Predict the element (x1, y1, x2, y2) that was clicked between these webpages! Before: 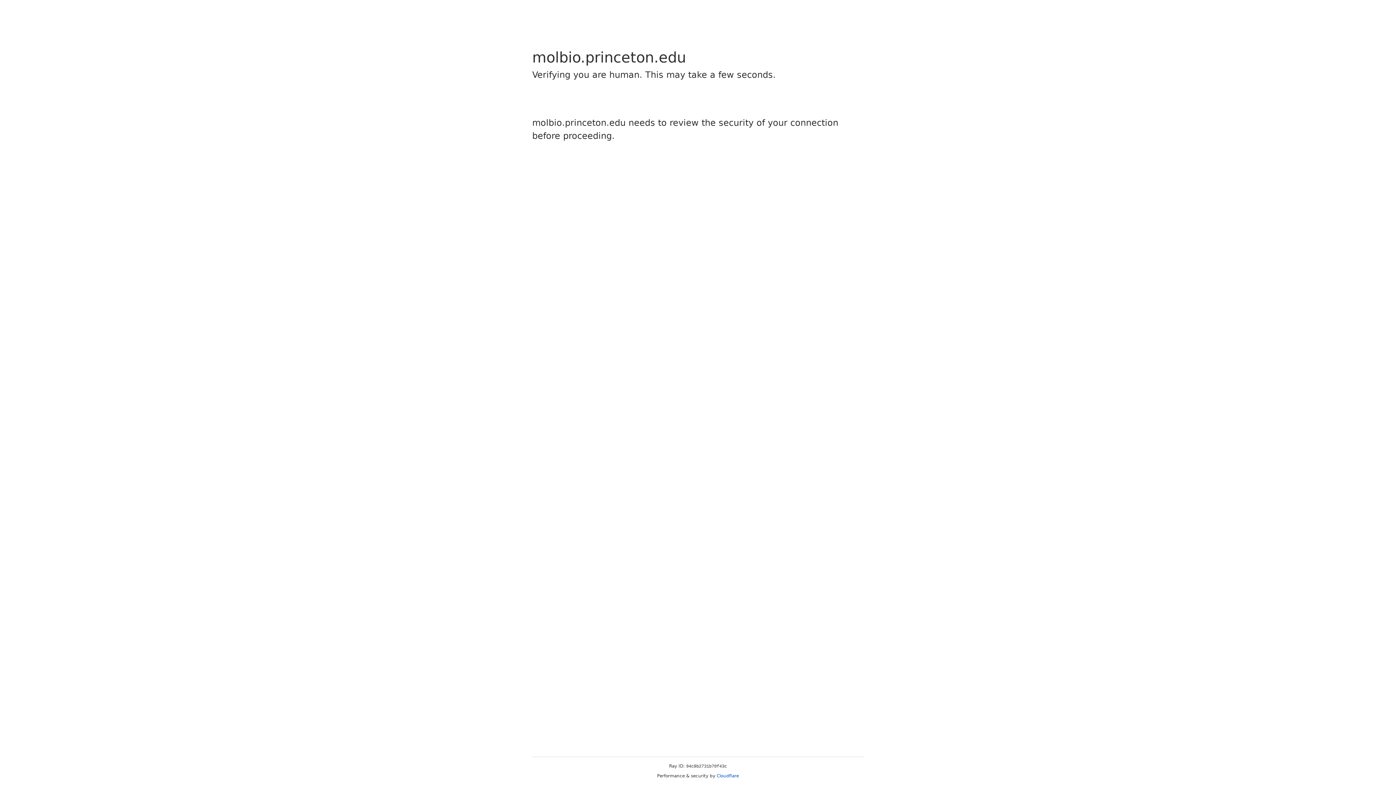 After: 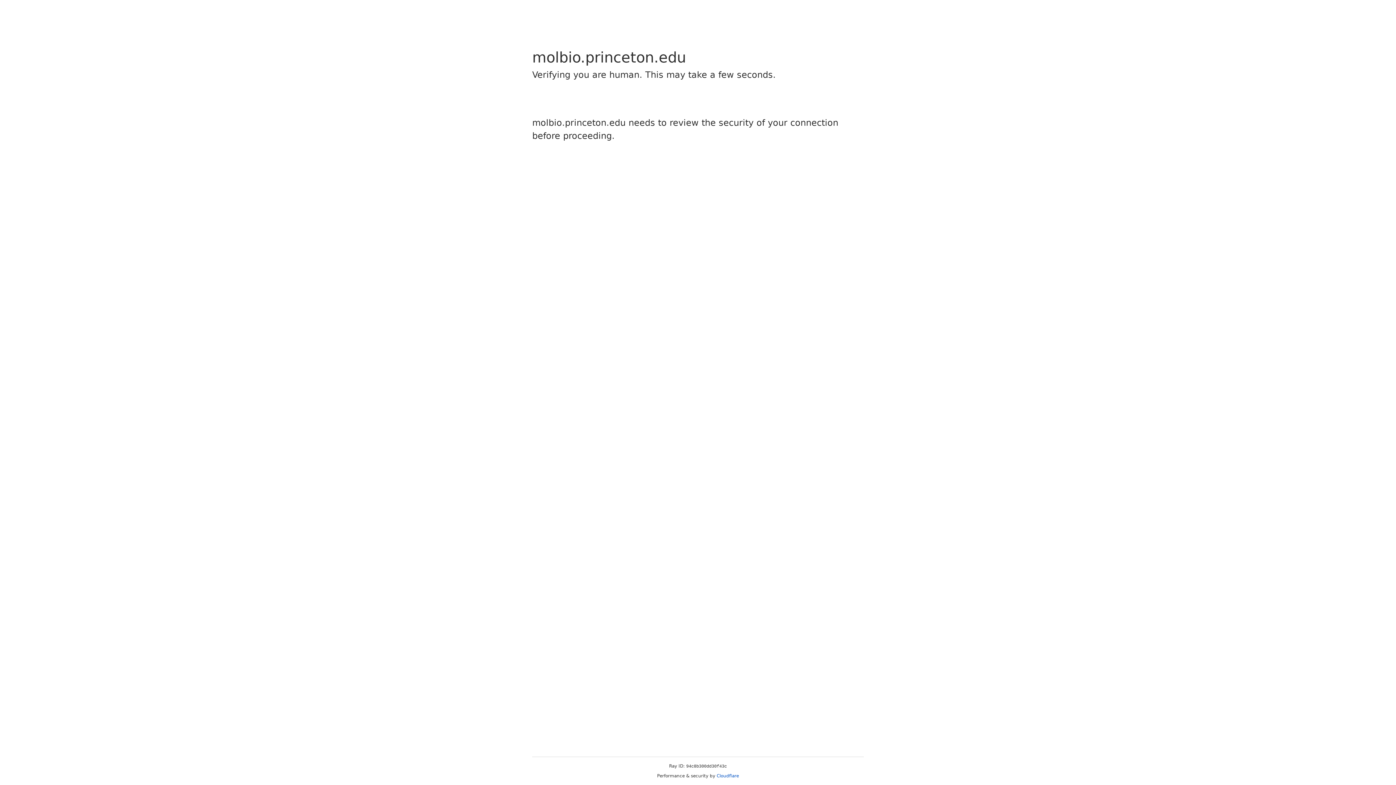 Action: bbox: (716, 773, 739, 778) label: Cloudflare